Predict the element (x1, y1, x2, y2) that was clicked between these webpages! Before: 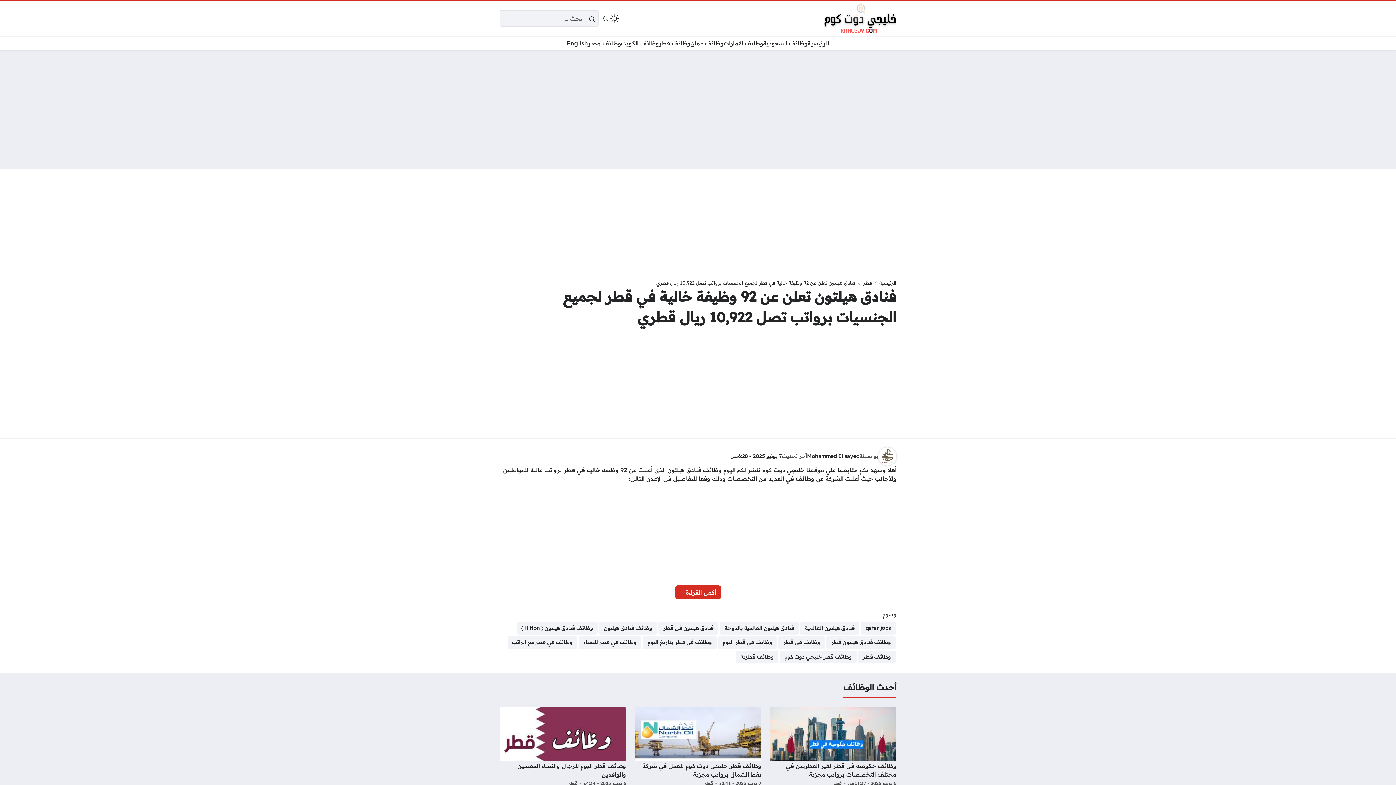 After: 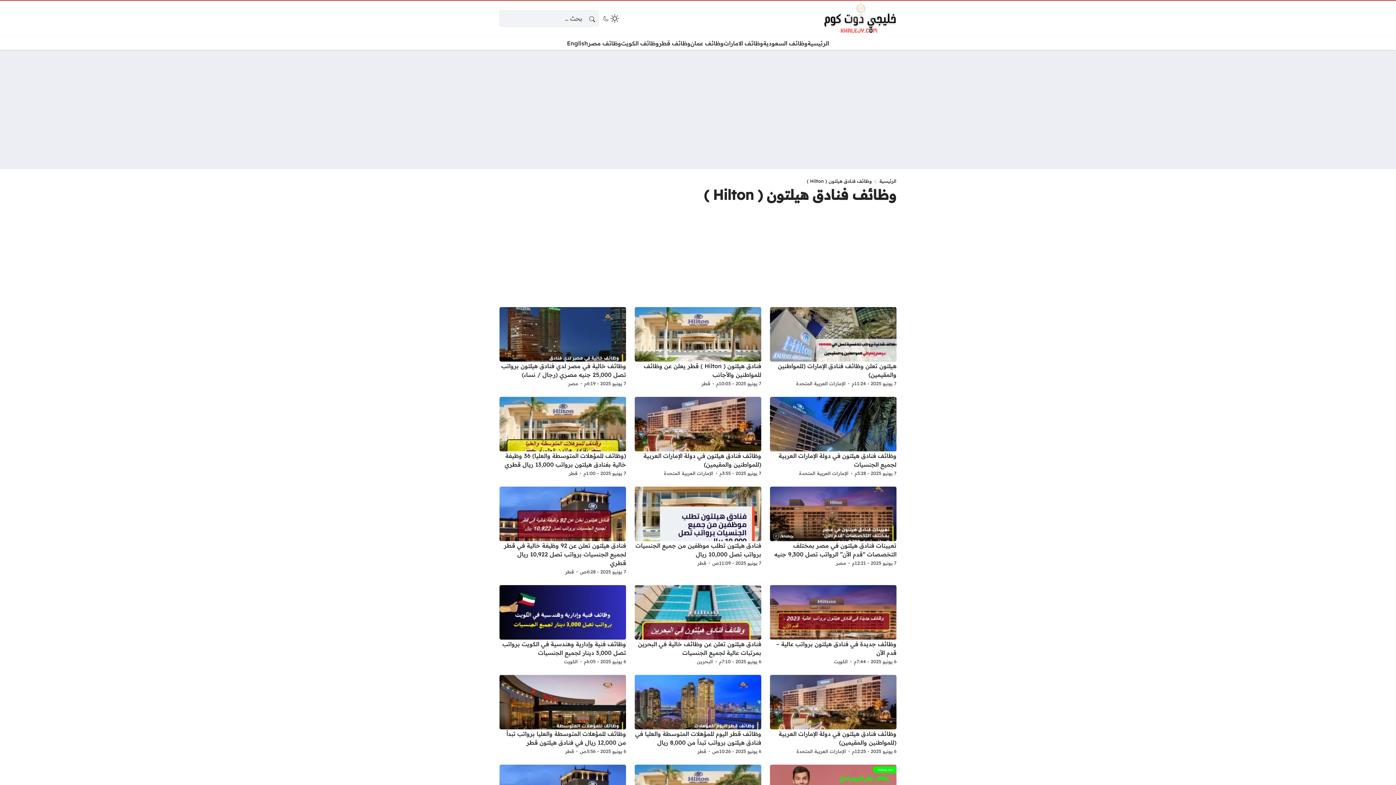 Action: label: وظائف فنادق هيلتون ( Hilton ) bbox: (514, 619, 600, 637)